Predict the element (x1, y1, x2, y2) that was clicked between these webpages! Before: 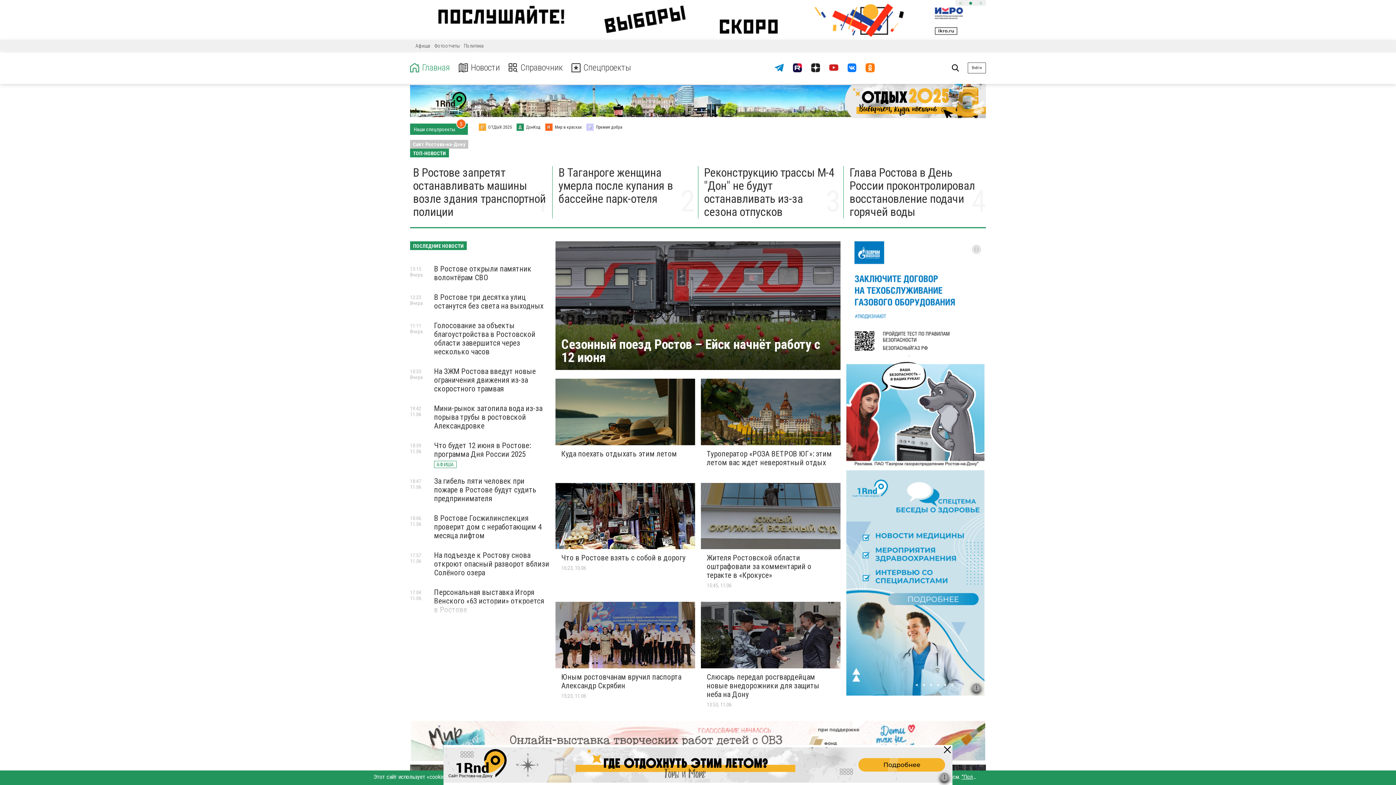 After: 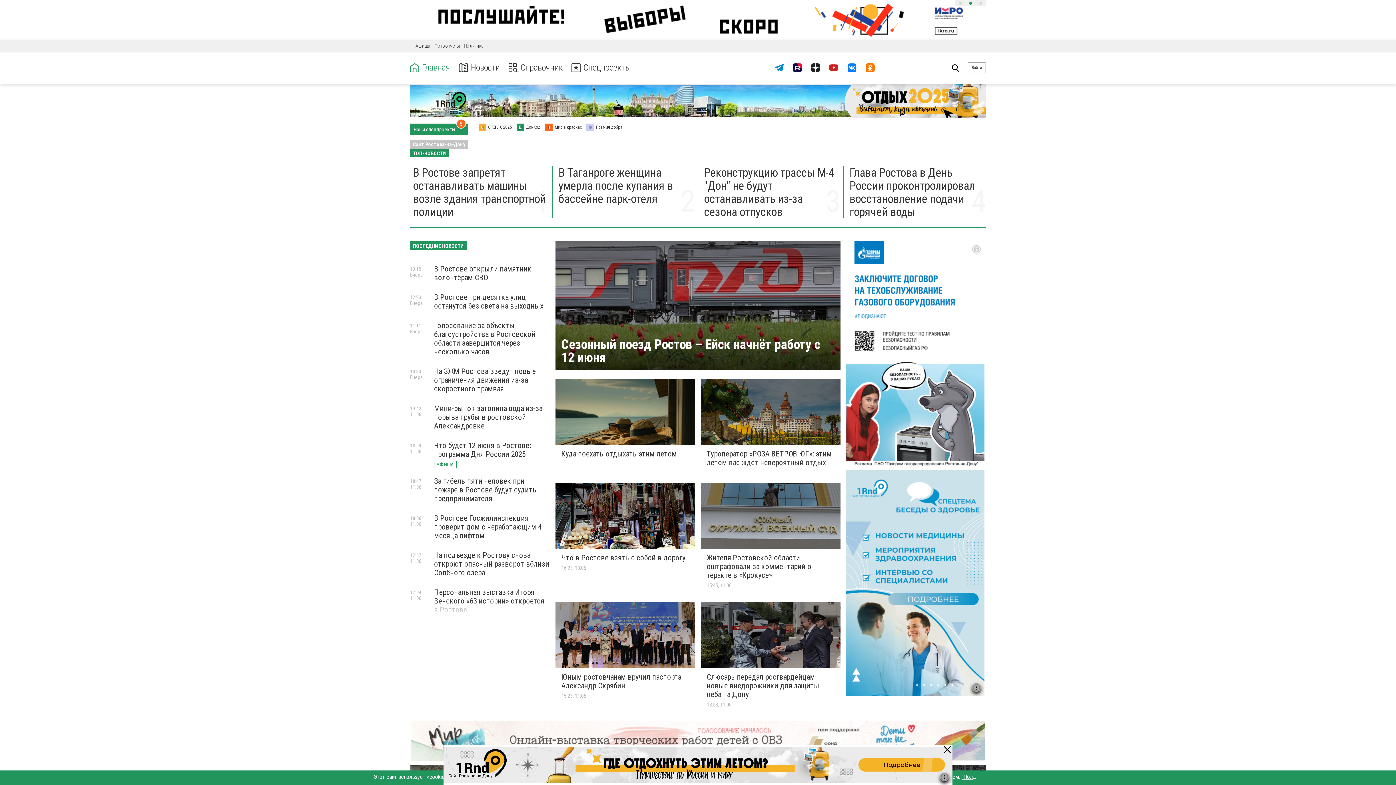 Action: bbox: (959, 1, 962, 4) label: Go to slide 1